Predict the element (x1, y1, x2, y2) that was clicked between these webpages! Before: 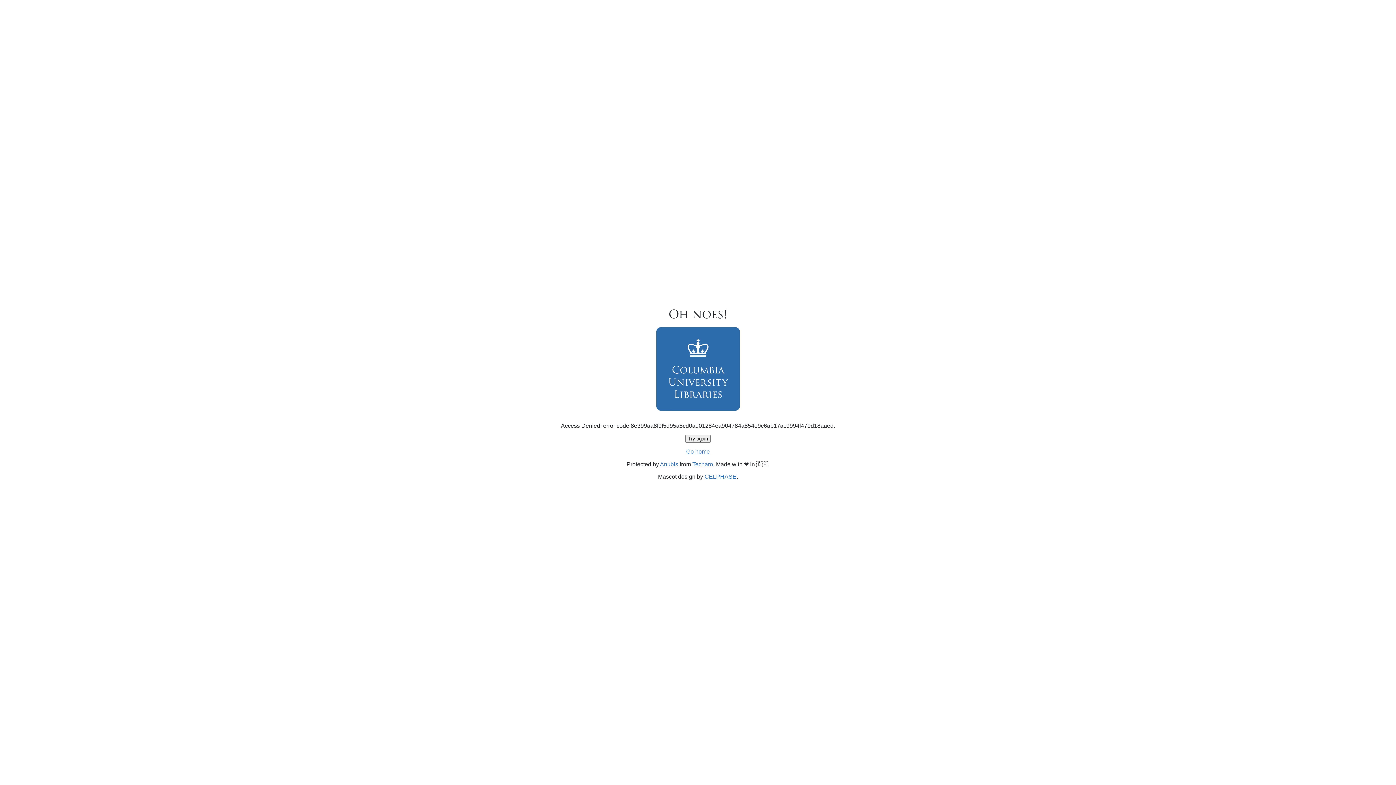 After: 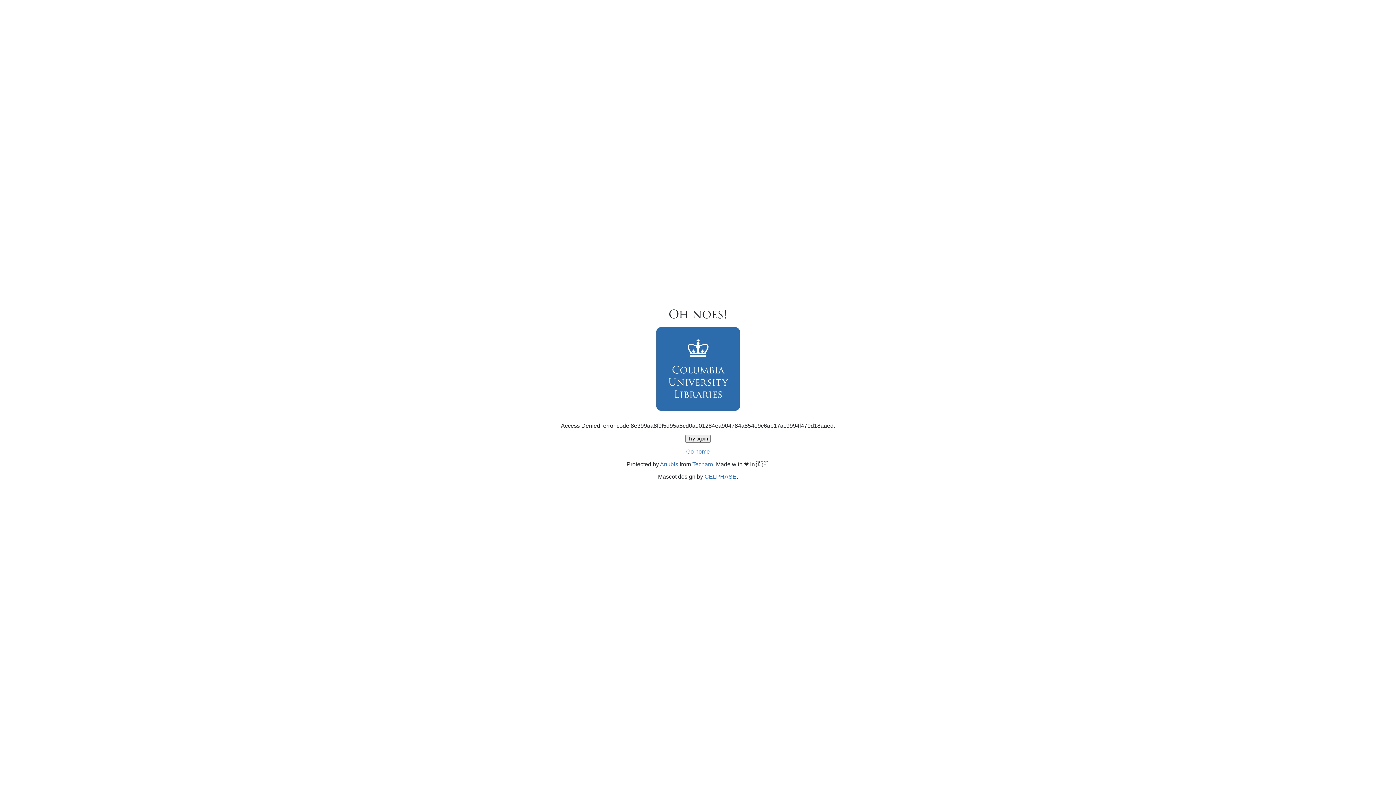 Action: bbox: (686, 448, 710, 454) label: Go home